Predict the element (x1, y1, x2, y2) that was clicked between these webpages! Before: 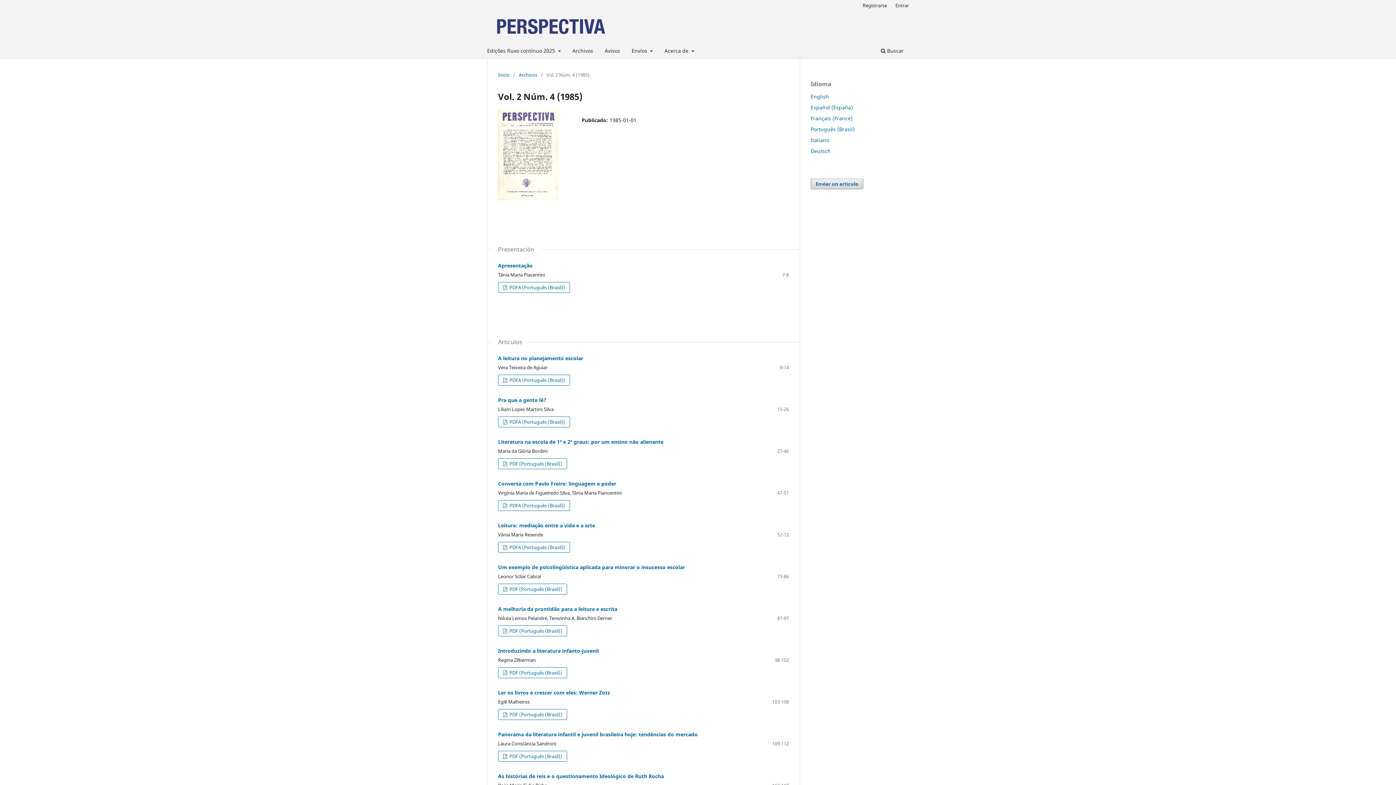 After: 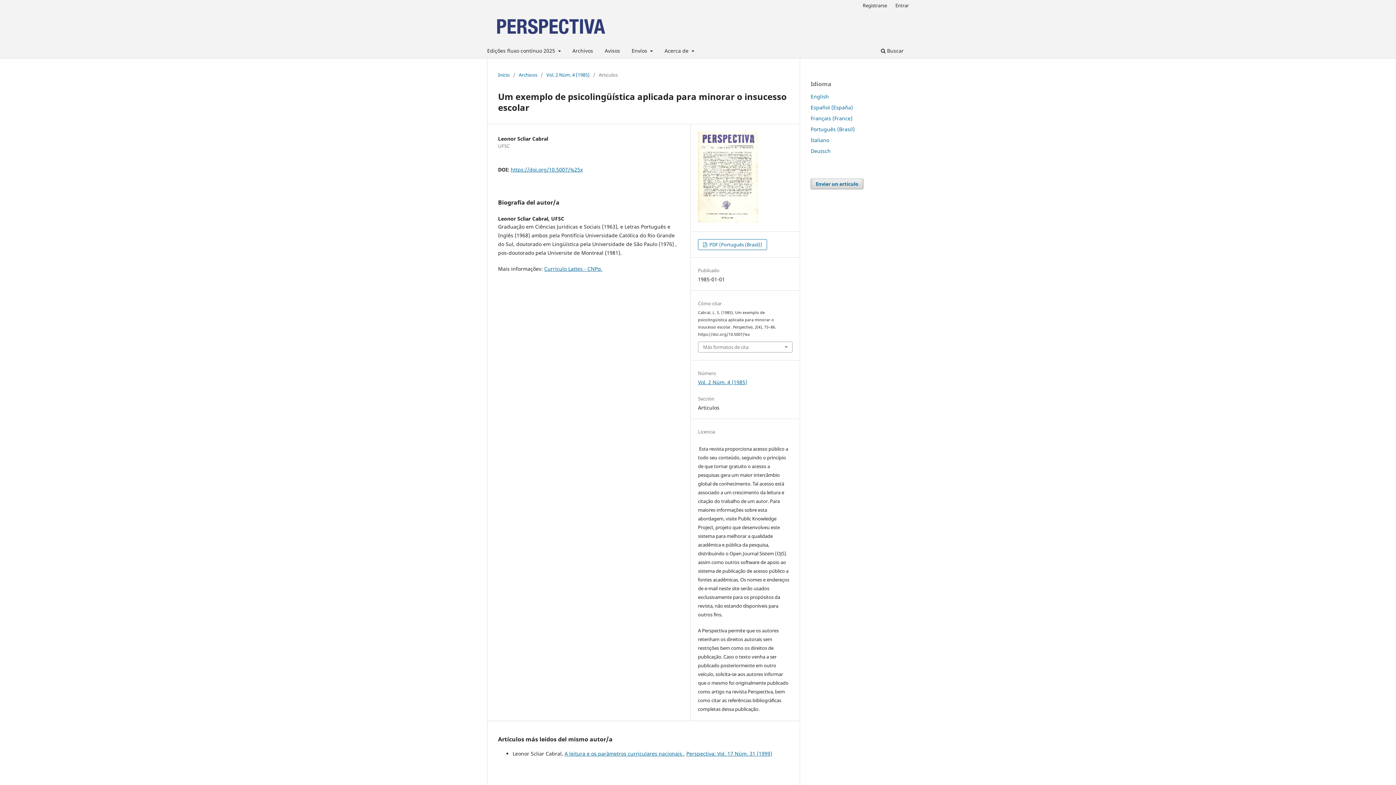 Action: bbox: (498, 563, 685, 570) label: Um exemplo de psicolingüística aplicada para minorar o insucesso escolar